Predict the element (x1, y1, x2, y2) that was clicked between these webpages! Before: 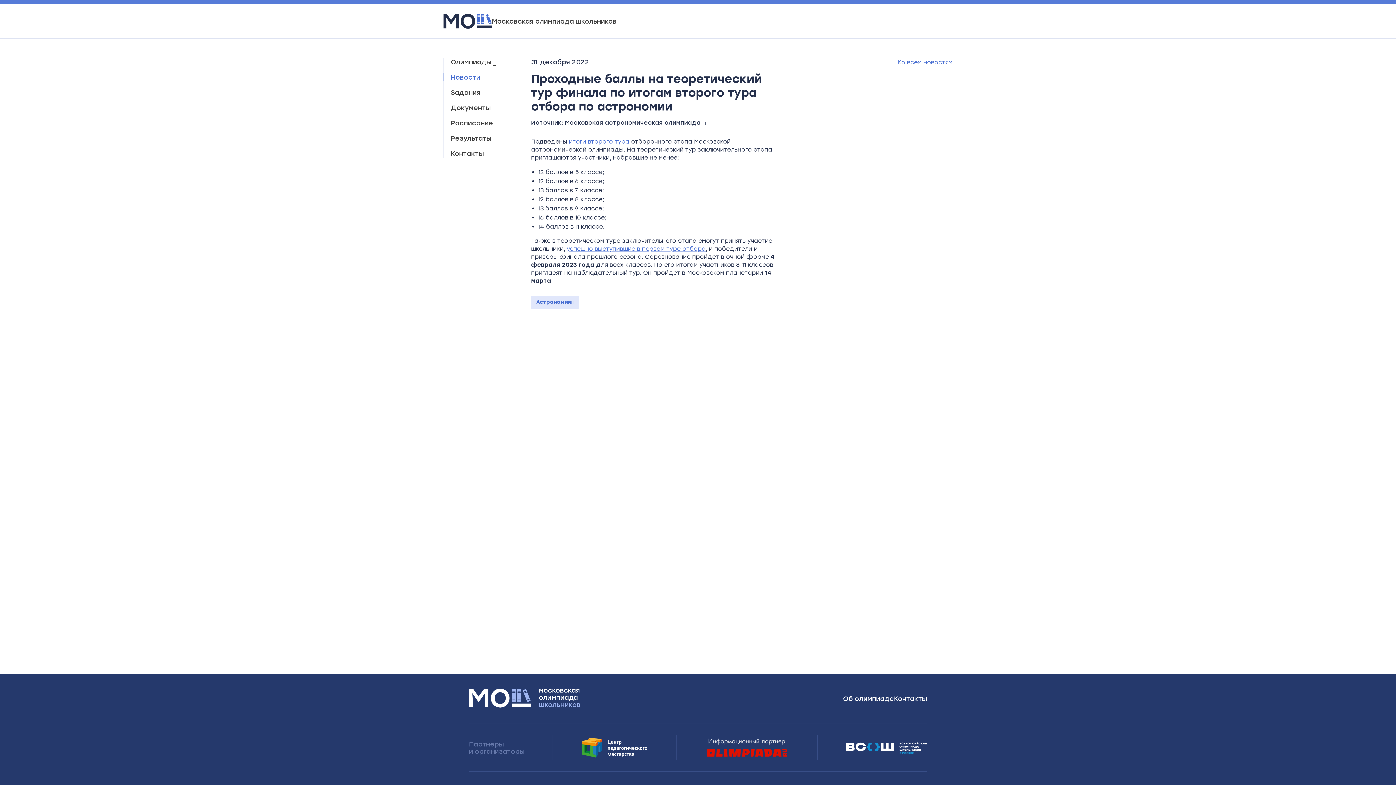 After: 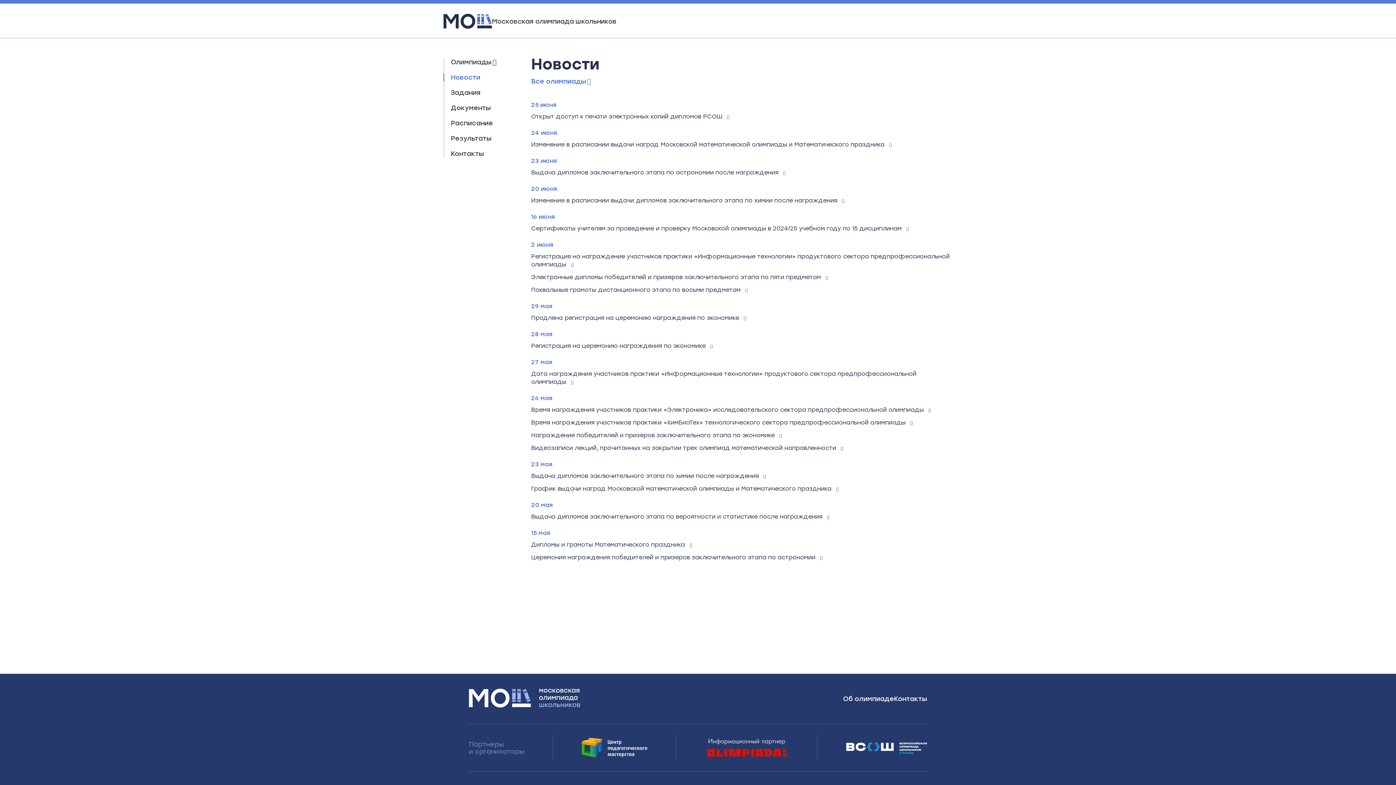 Action: bbox: (443, 73, 511, 81) label: Новости